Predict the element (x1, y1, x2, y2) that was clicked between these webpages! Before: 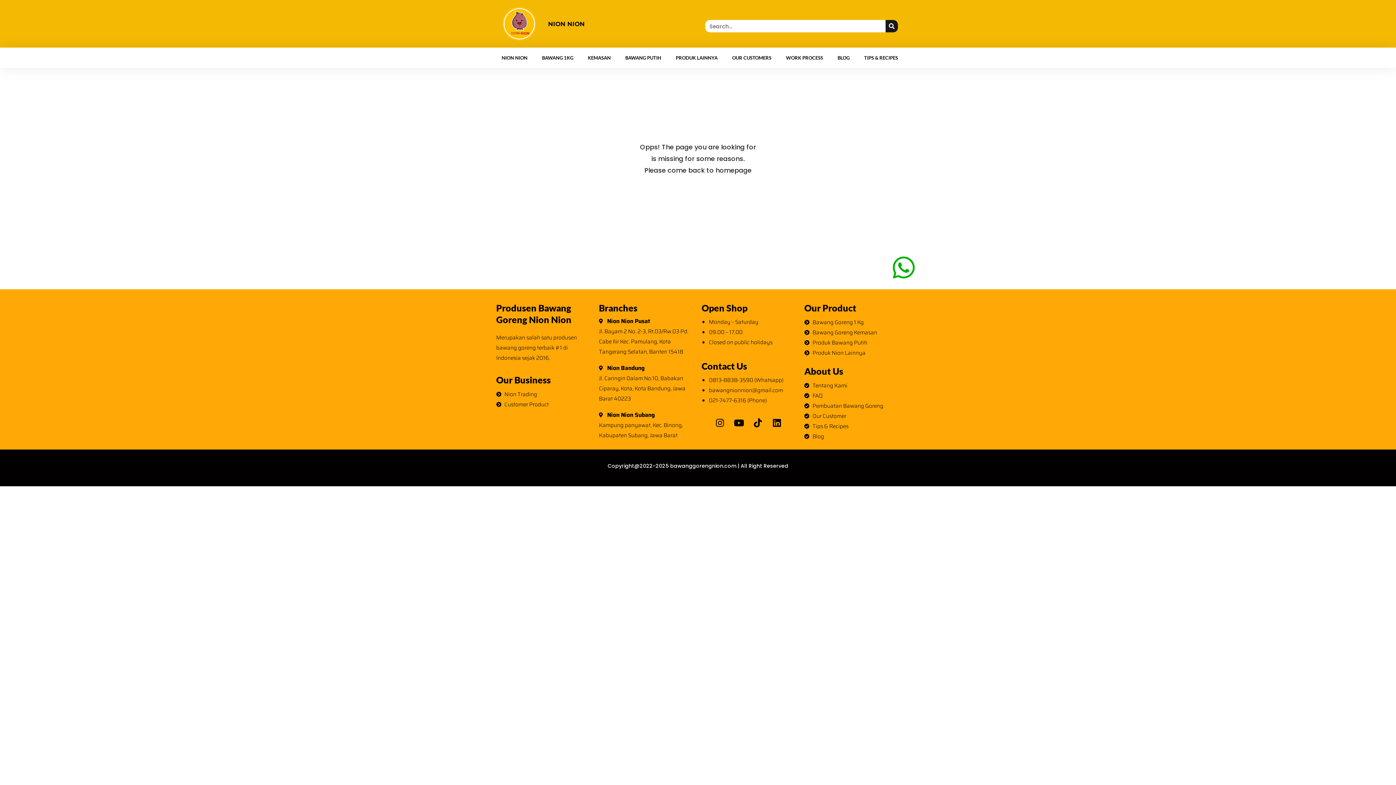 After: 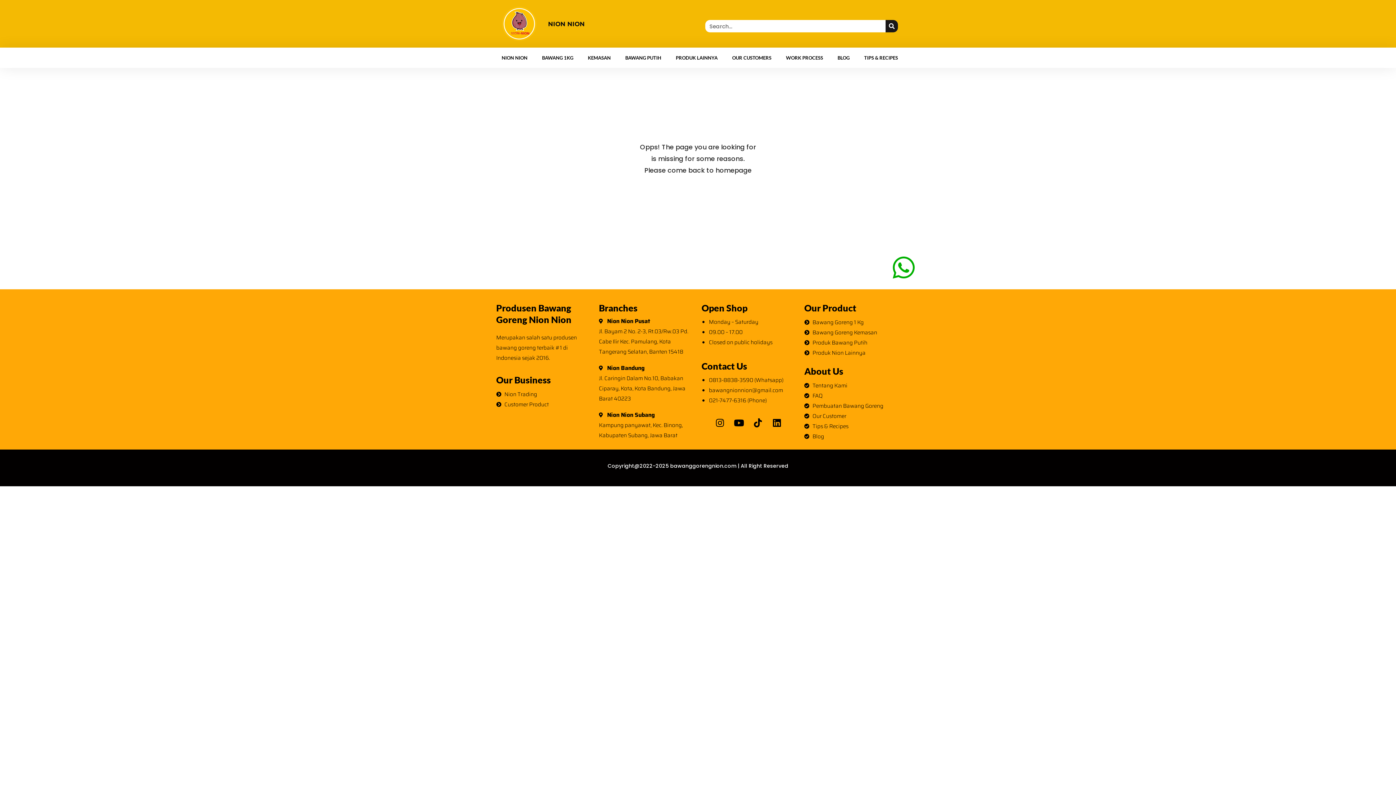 Action: label: Produsen Bawang Goreng Nion Nion bbox: (496, 302, 571, 325)